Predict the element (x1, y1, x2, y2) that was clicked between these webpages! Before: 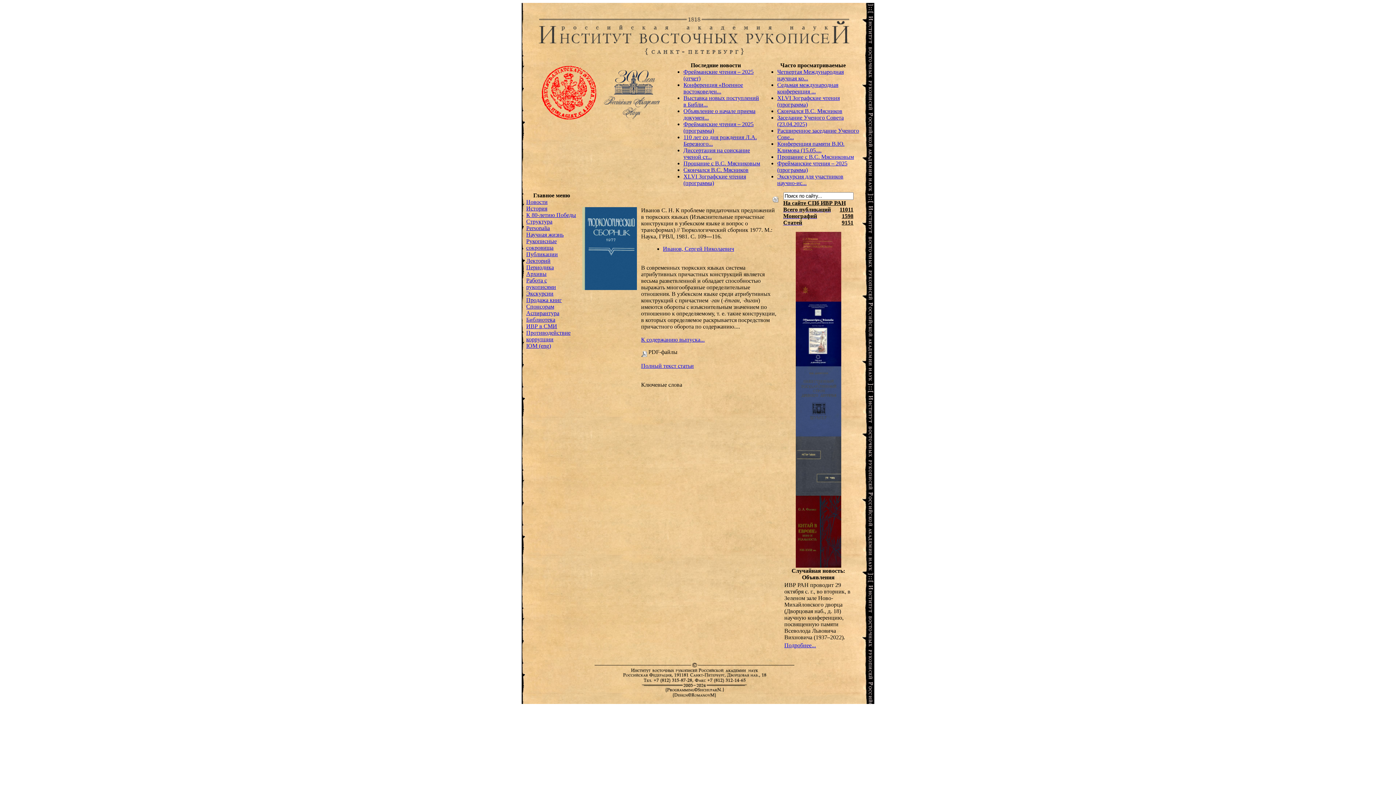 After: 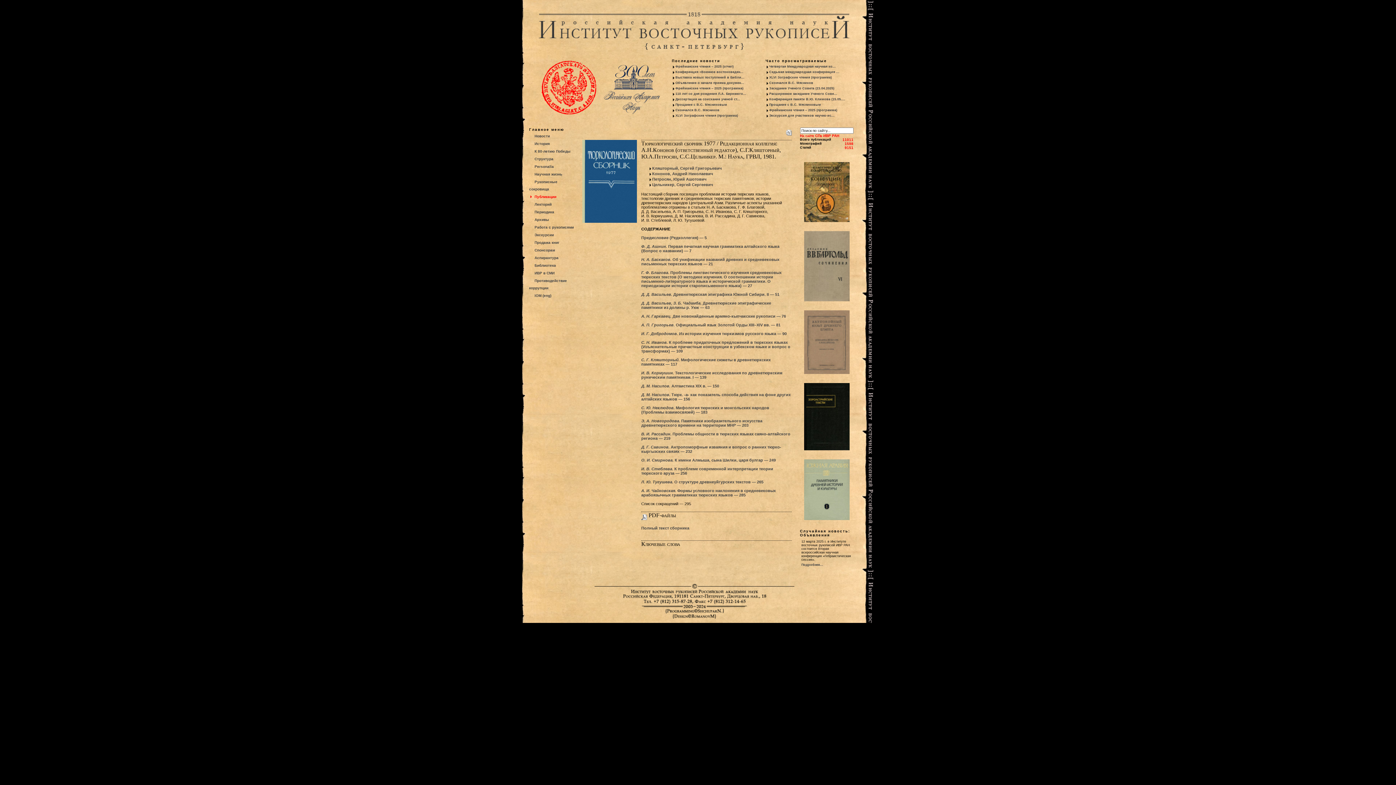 Action: label: К содержанию выпуска... bbox: (641, 336, 704, 342)